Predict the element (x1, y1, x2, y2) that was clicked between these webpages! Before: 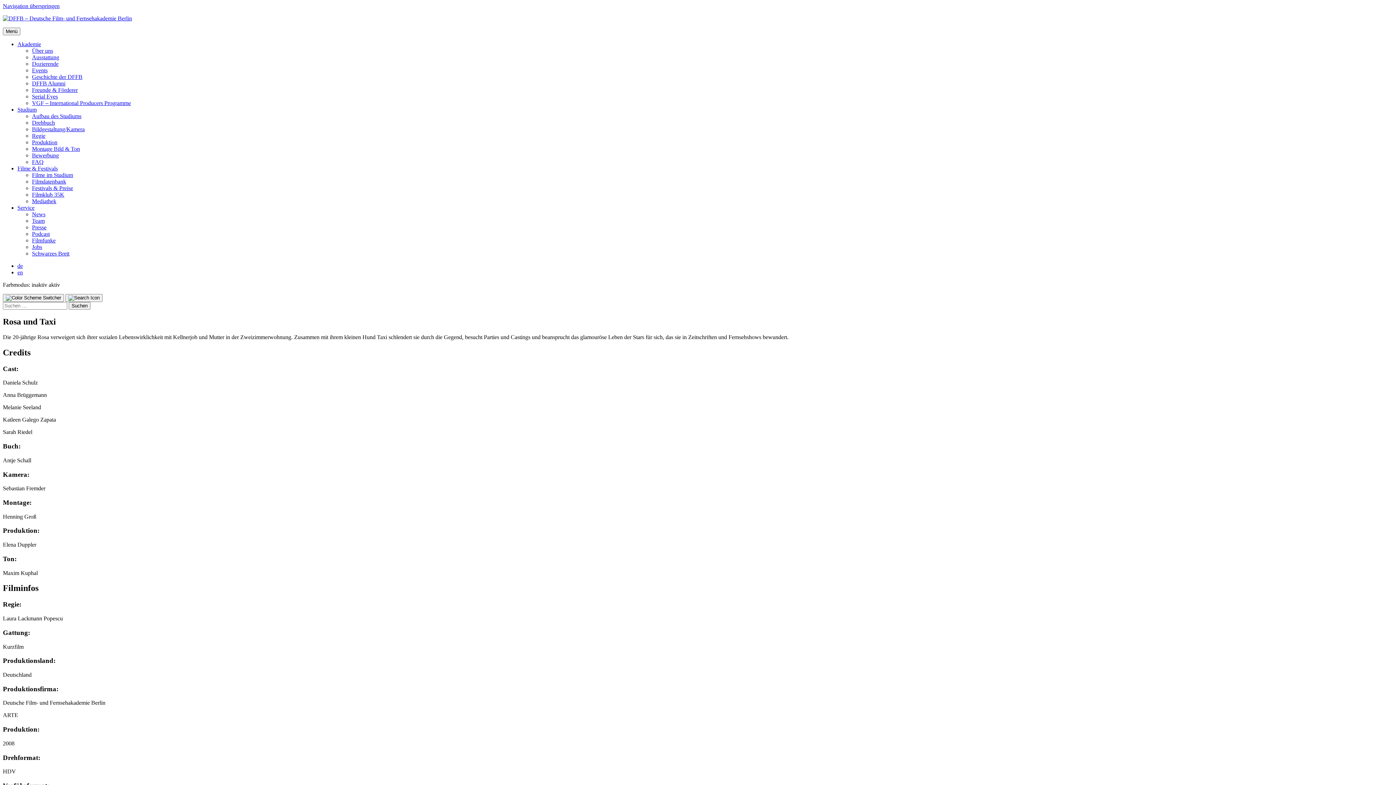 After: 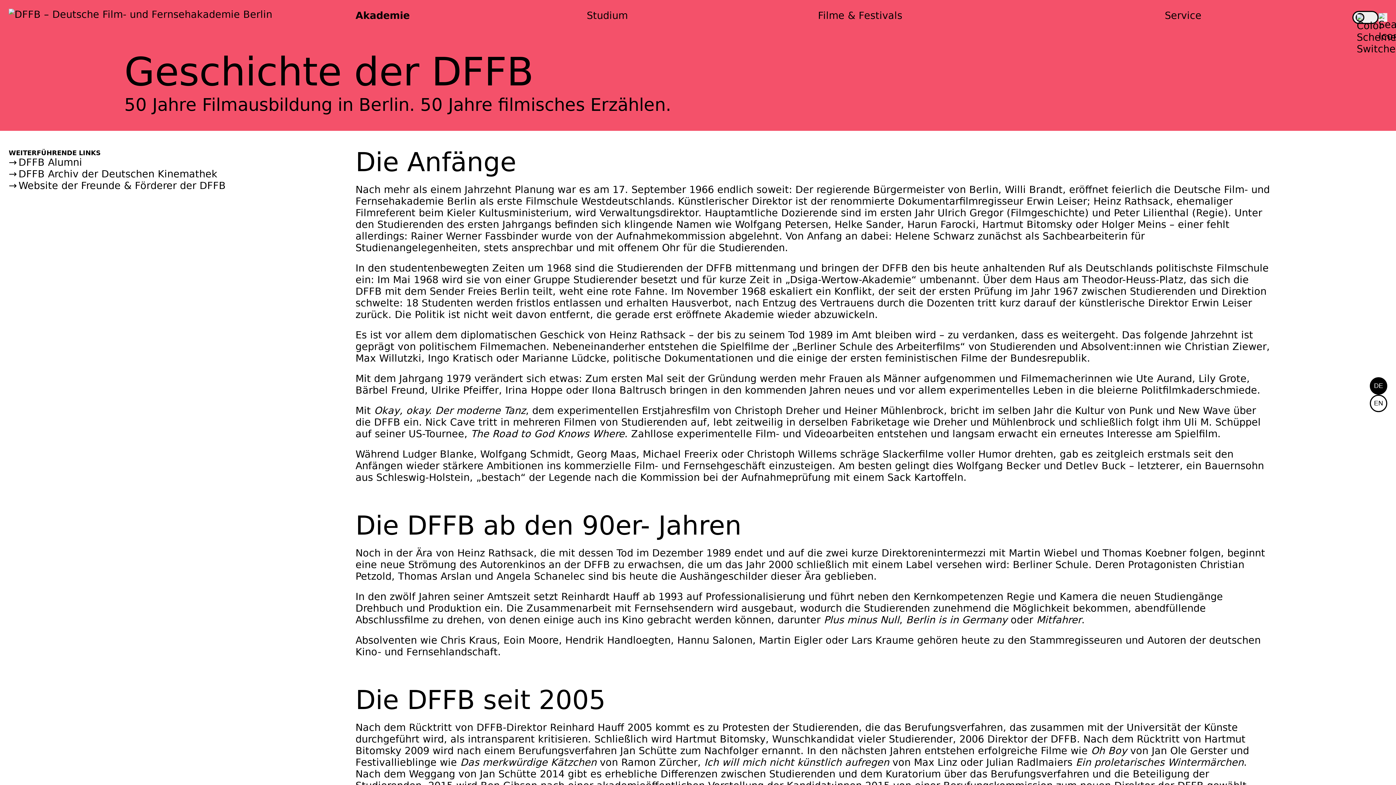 Action: label: Geschich­te der DFFB bbox: (32, 73, 82, 80)